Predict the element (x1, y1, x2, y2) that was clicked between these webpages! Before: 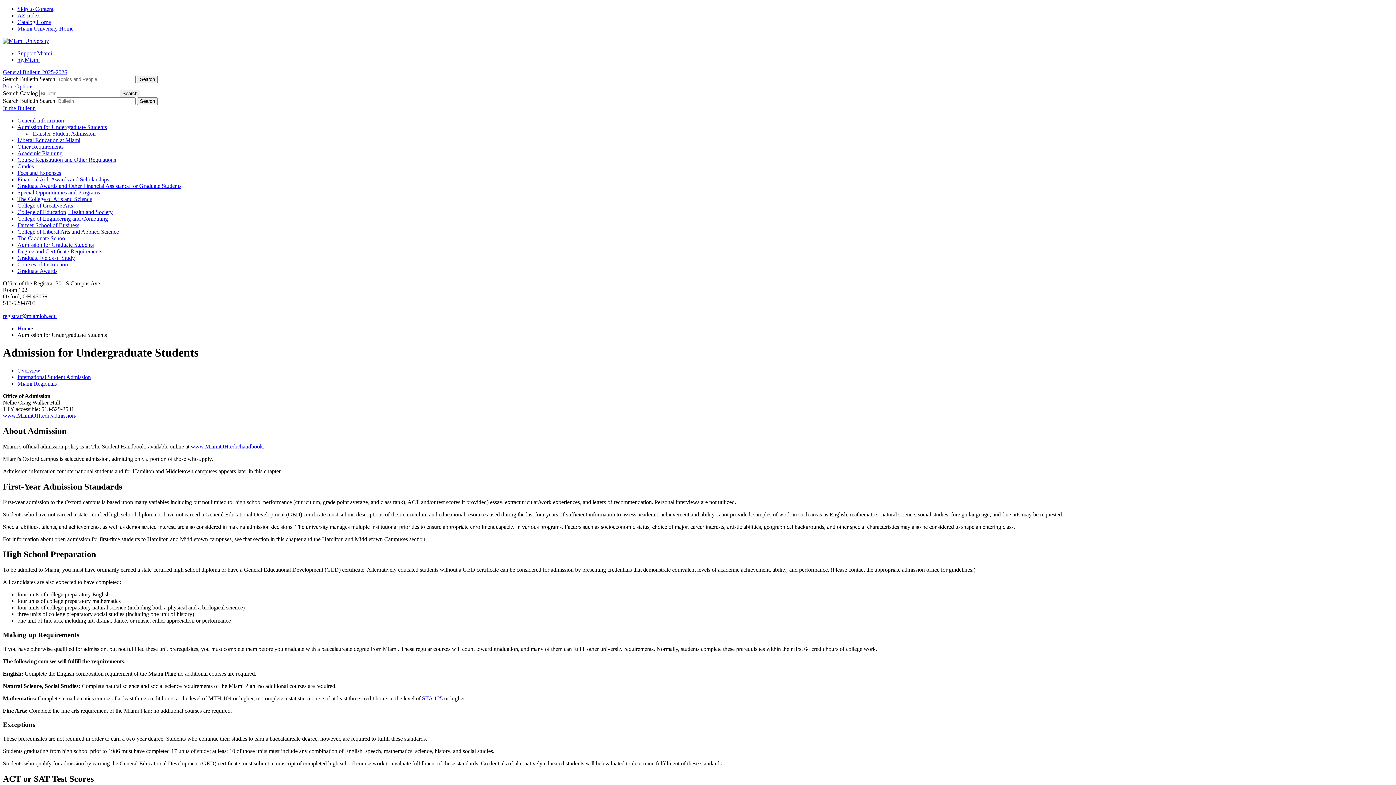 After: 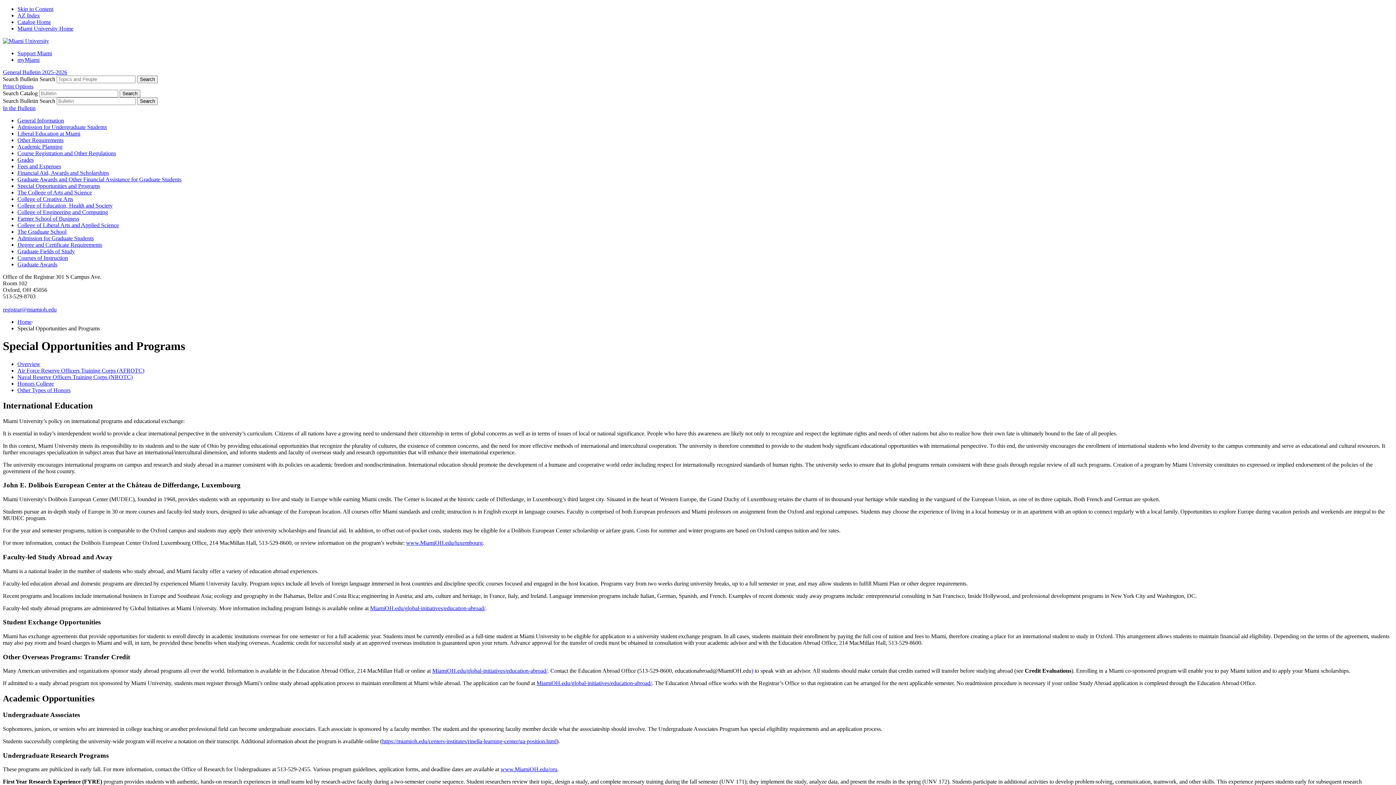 Action: label: Special Opportunities and Programs bbox: (17, 189, 100, 195)